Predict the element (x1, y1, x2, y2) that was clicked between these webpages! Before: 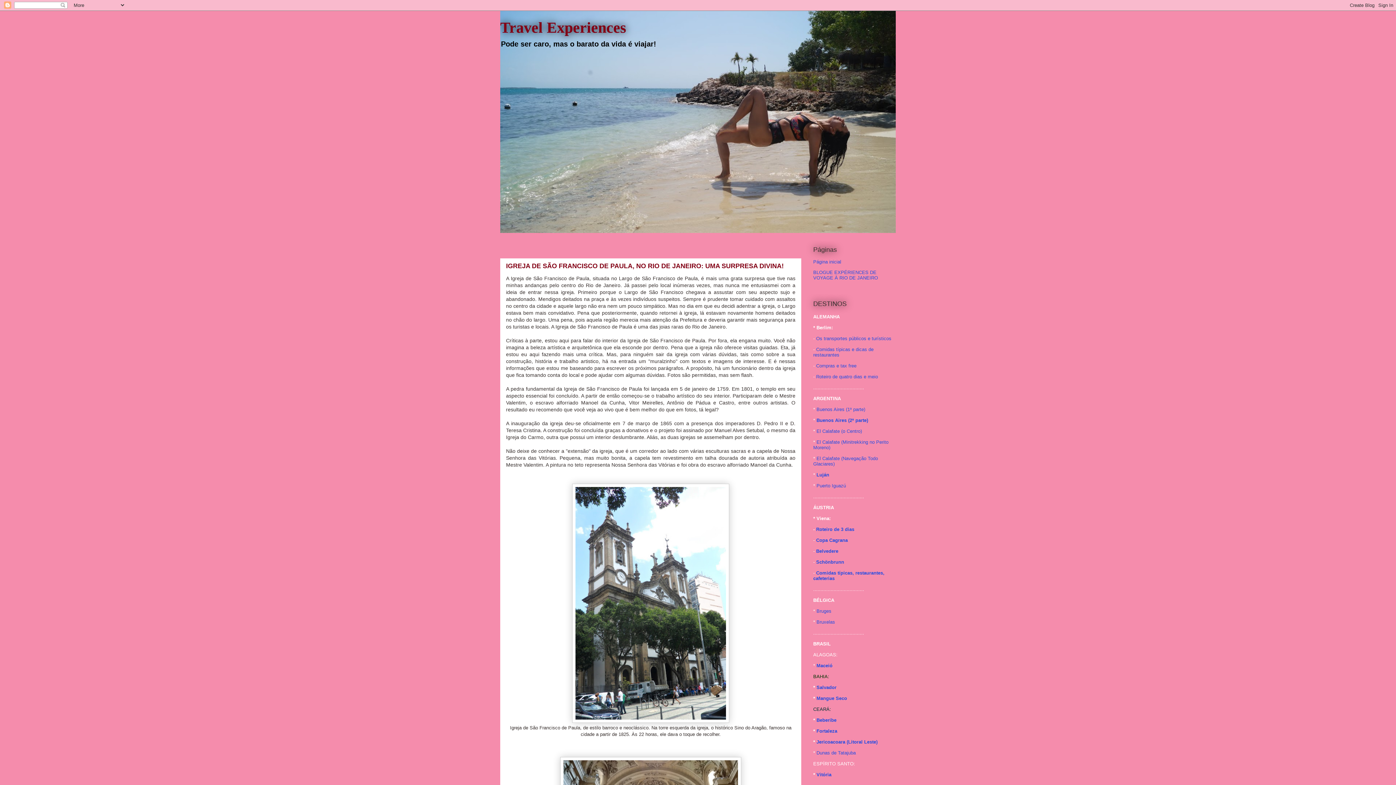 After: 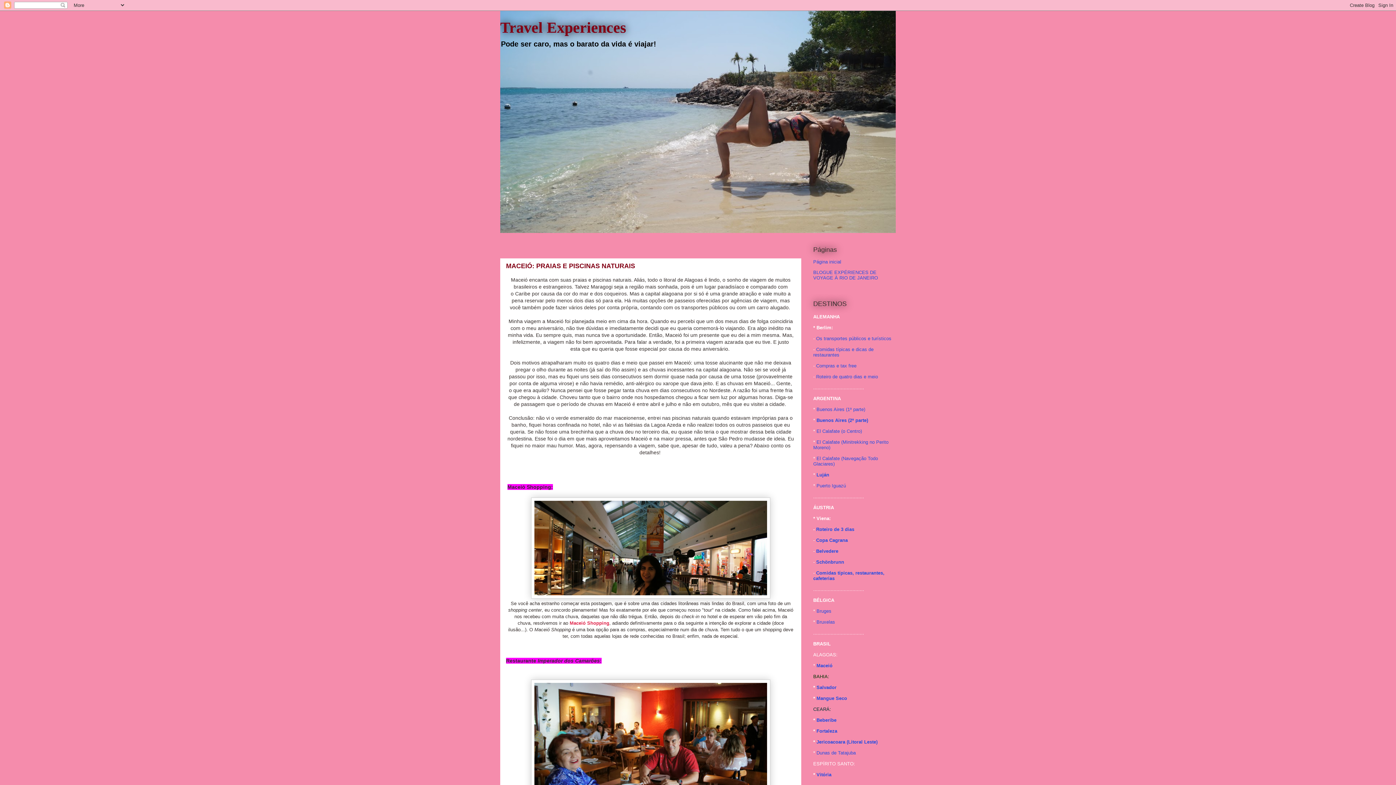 Action: bbox: (816, 663, 832, 668) label: Maceió